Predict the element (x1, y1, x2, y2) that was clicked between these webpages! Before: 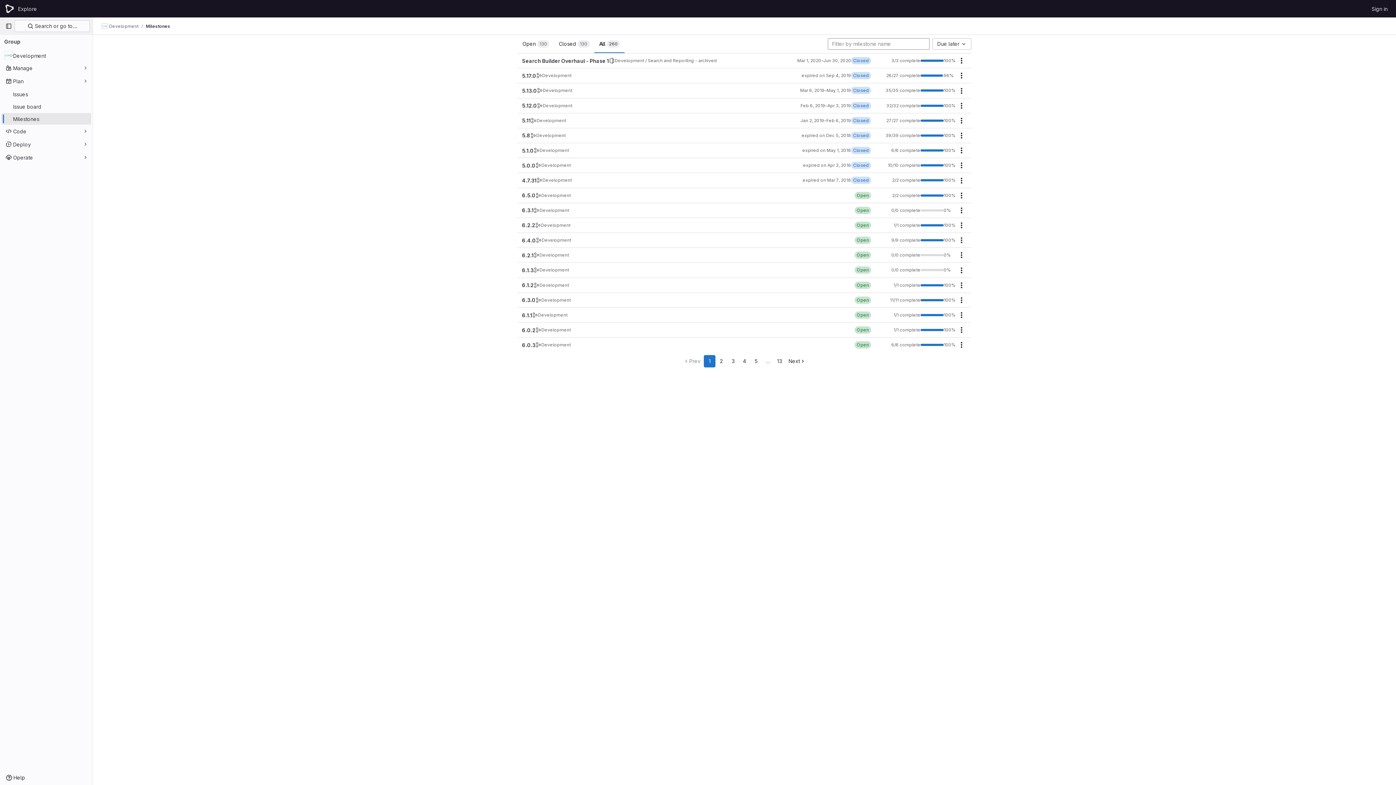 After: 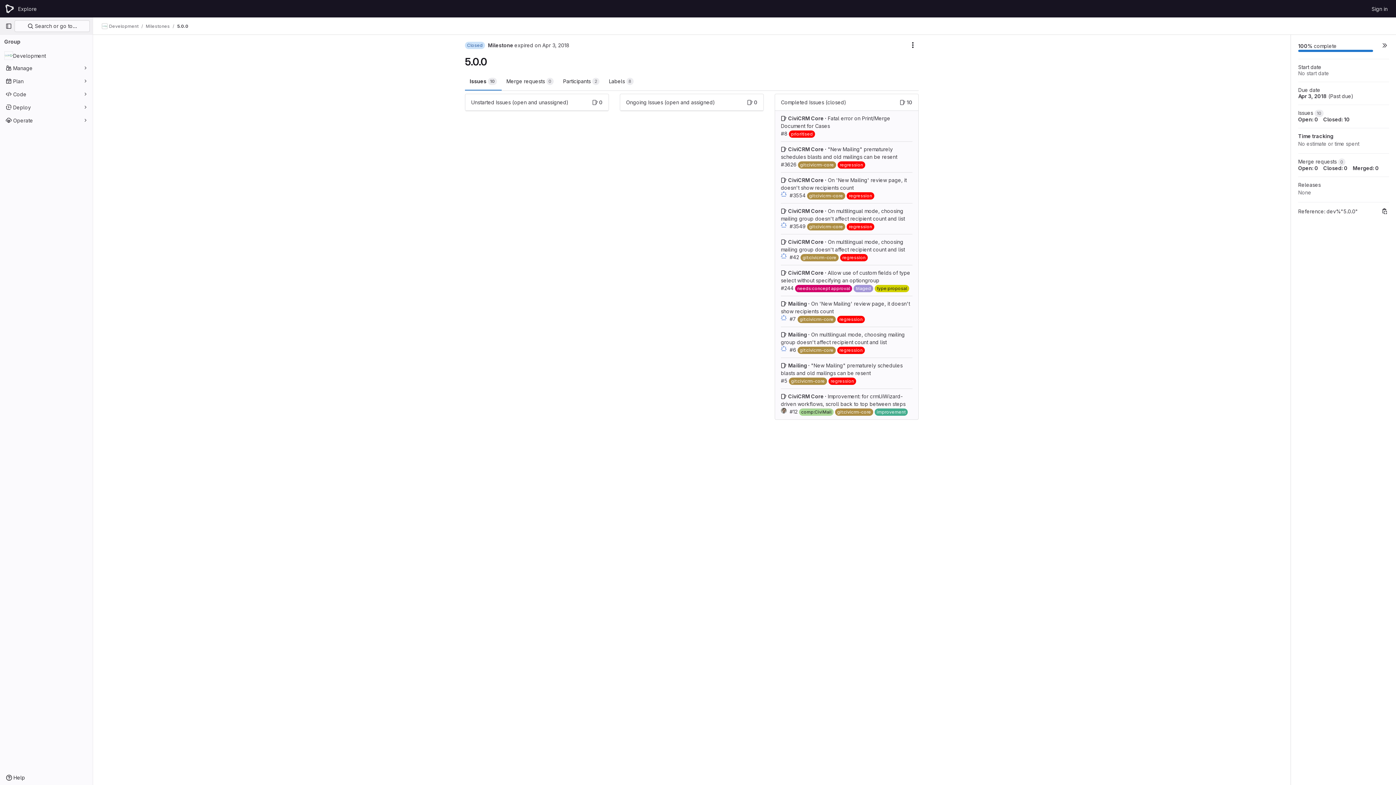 Action: label: 5.0.0 bbox: (522, 162, 535, 168)